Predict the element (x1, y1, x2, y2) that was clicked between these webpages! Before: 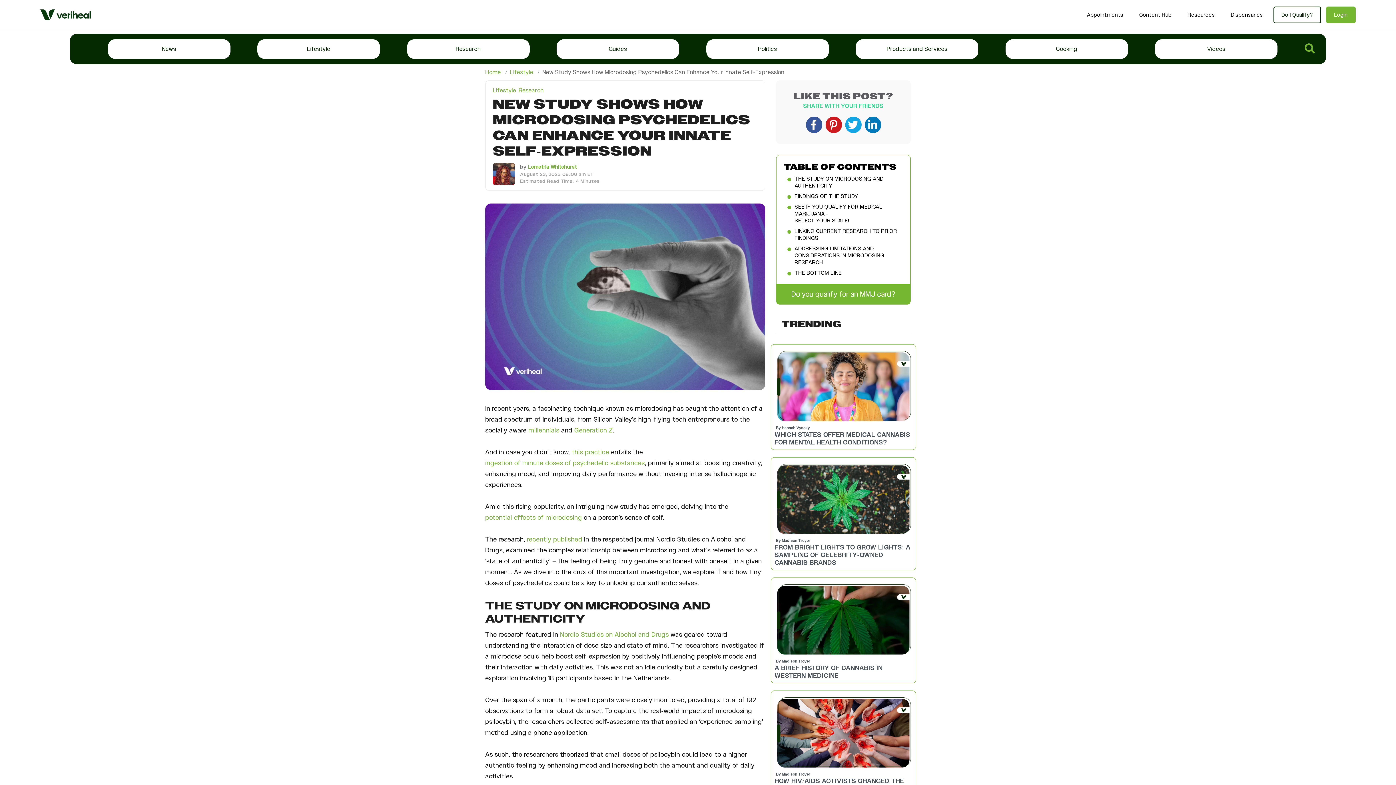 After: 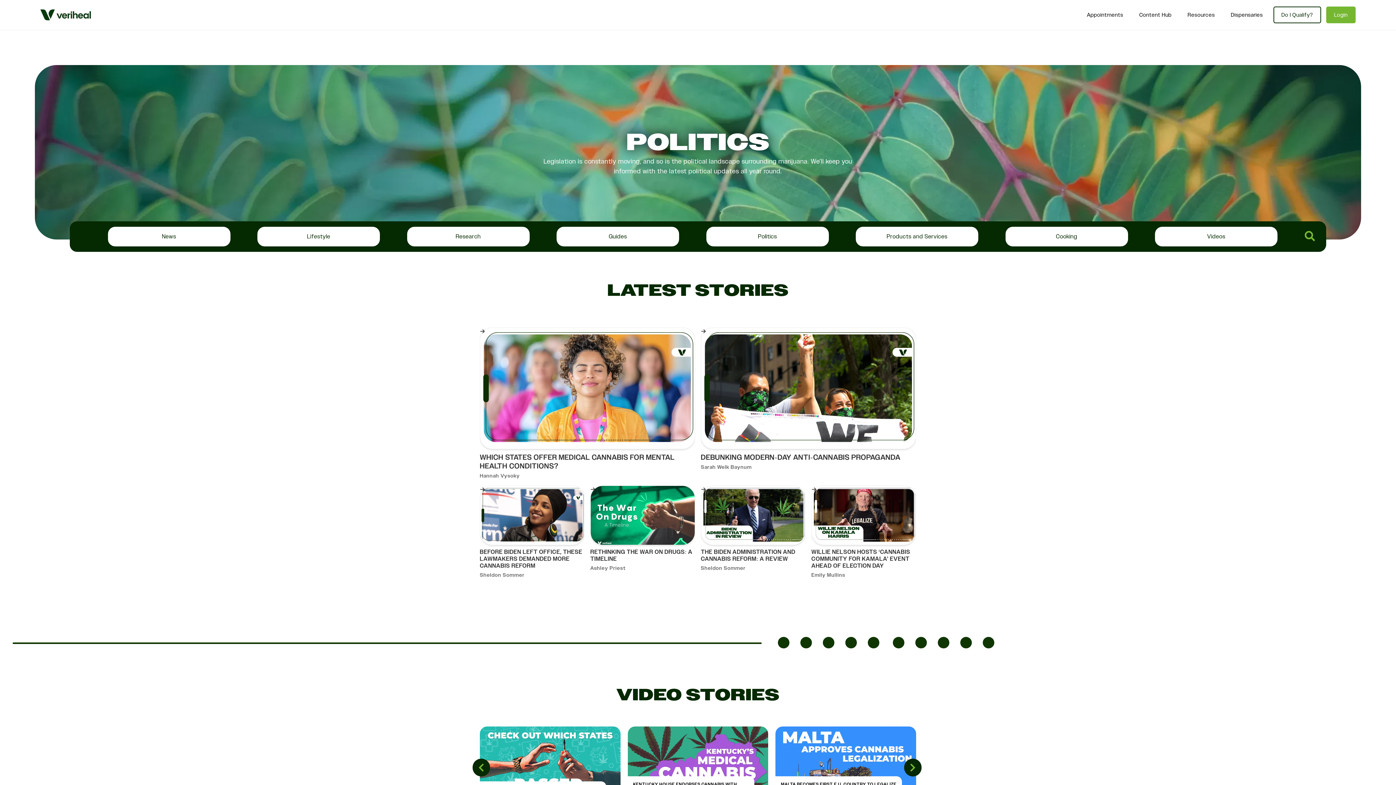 Action: bbox: (706, 39, 828, 58) label: Politics